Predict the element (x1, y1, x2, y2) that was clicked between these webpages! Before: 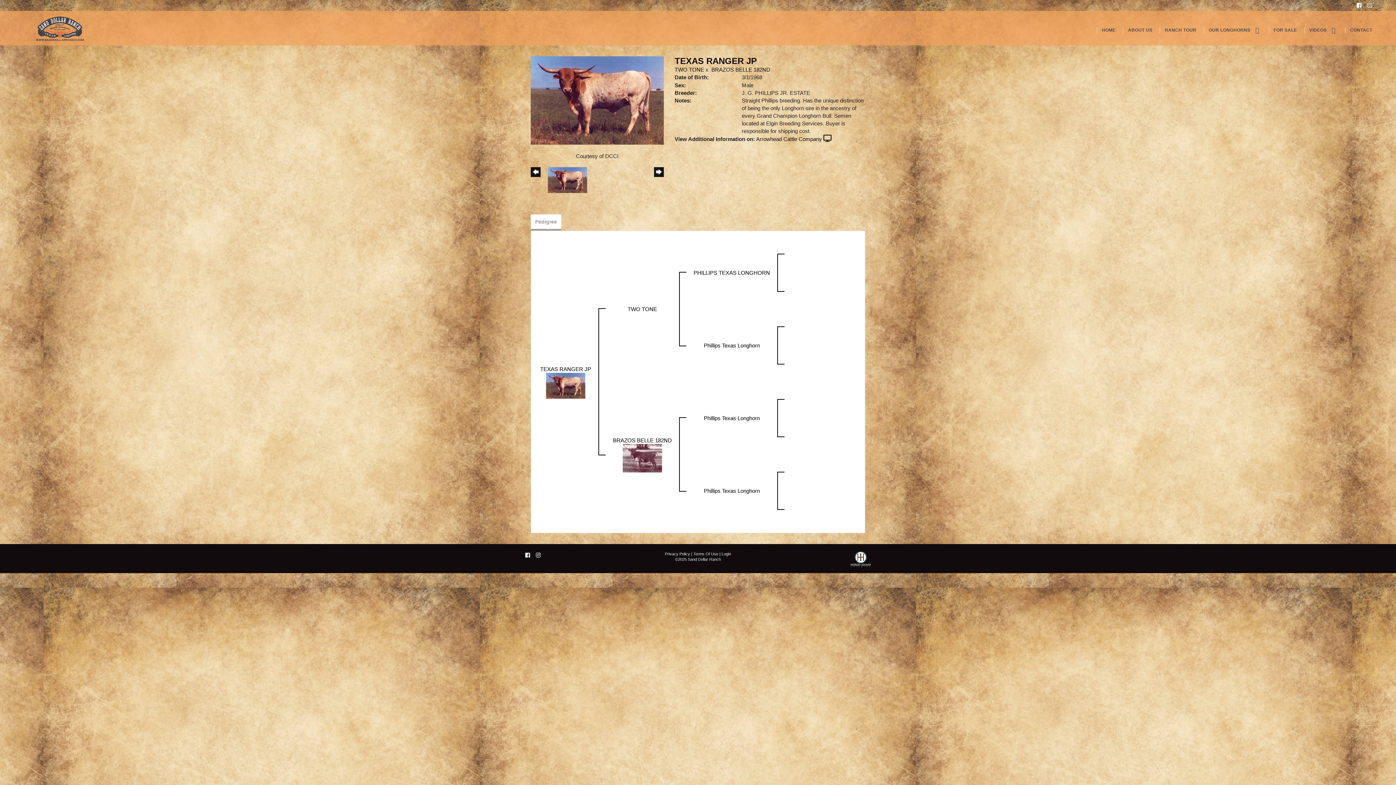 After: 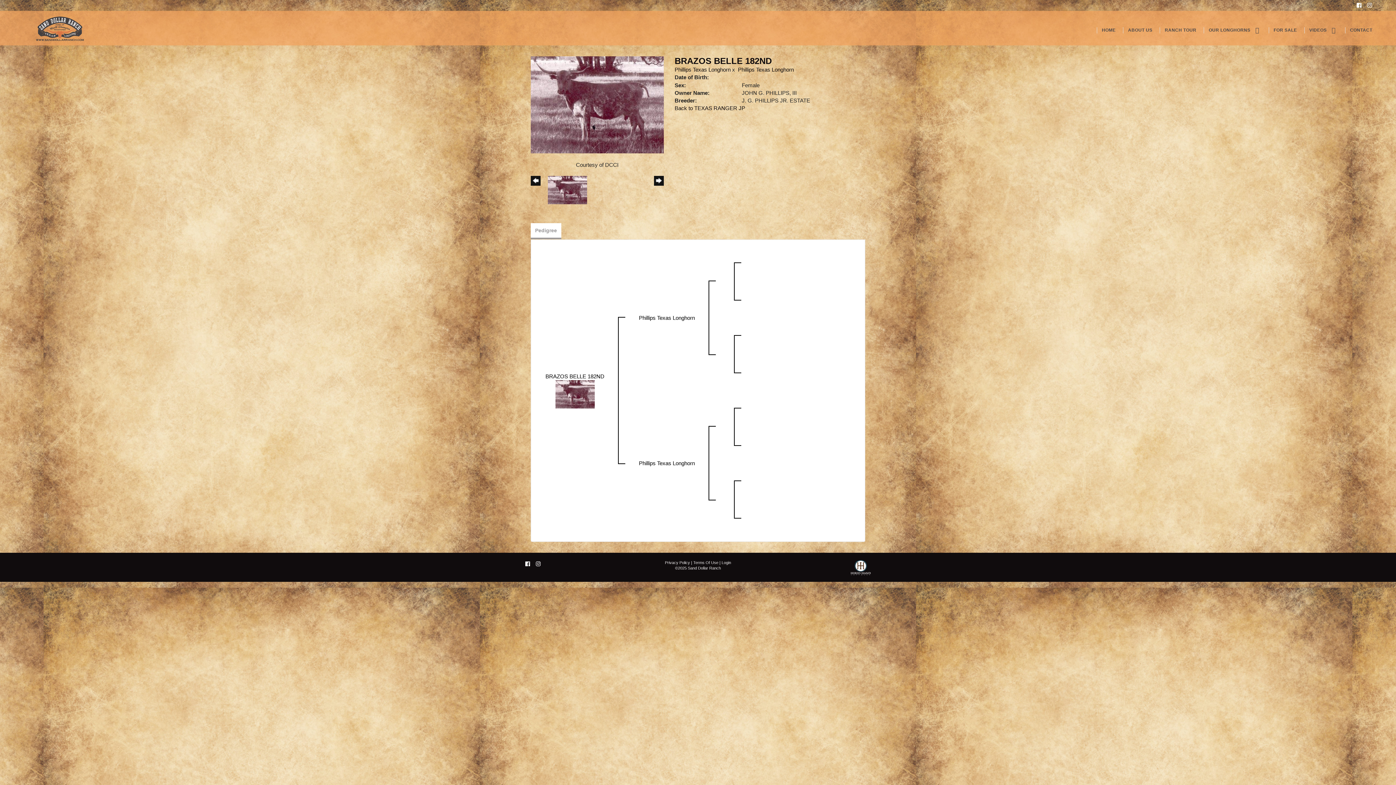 Action: bbox: (622, 454, 662, 461)